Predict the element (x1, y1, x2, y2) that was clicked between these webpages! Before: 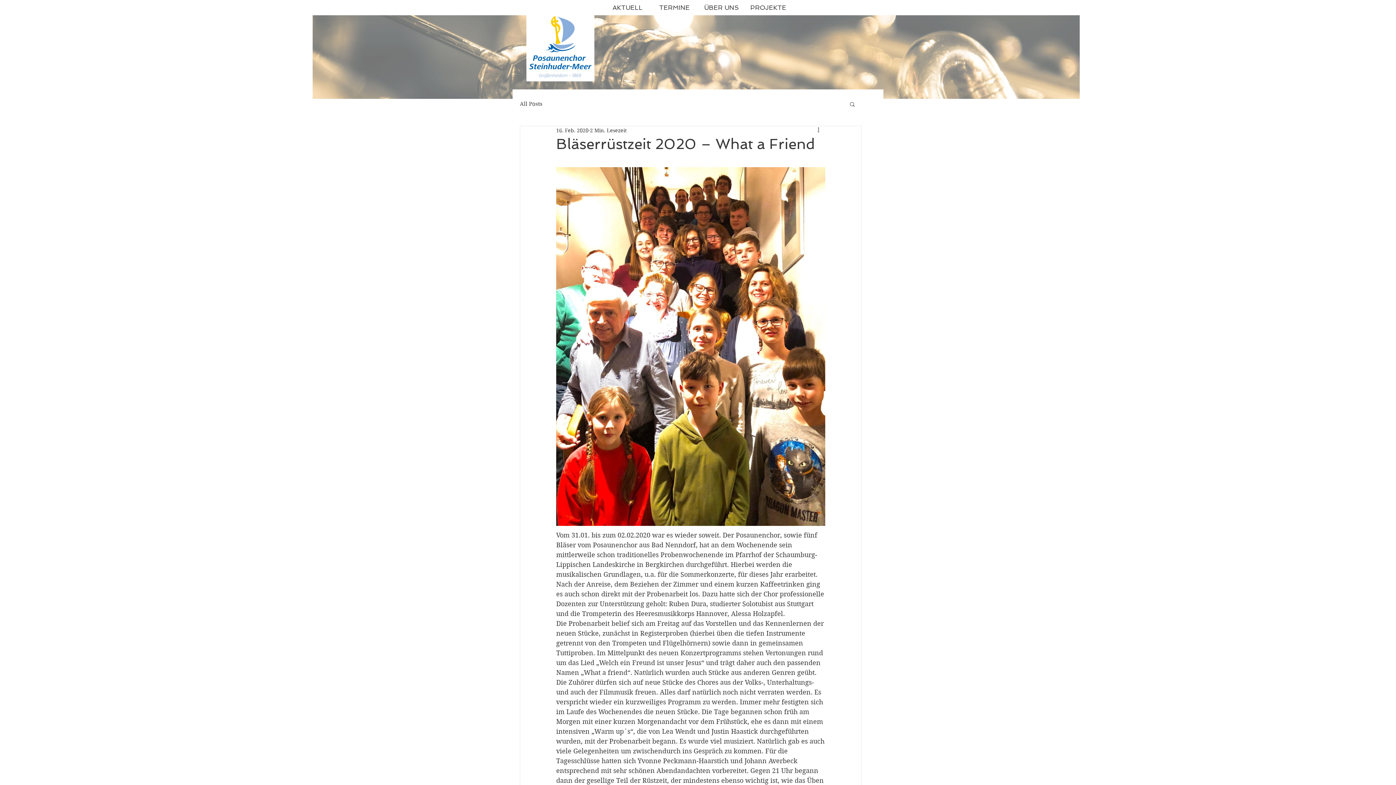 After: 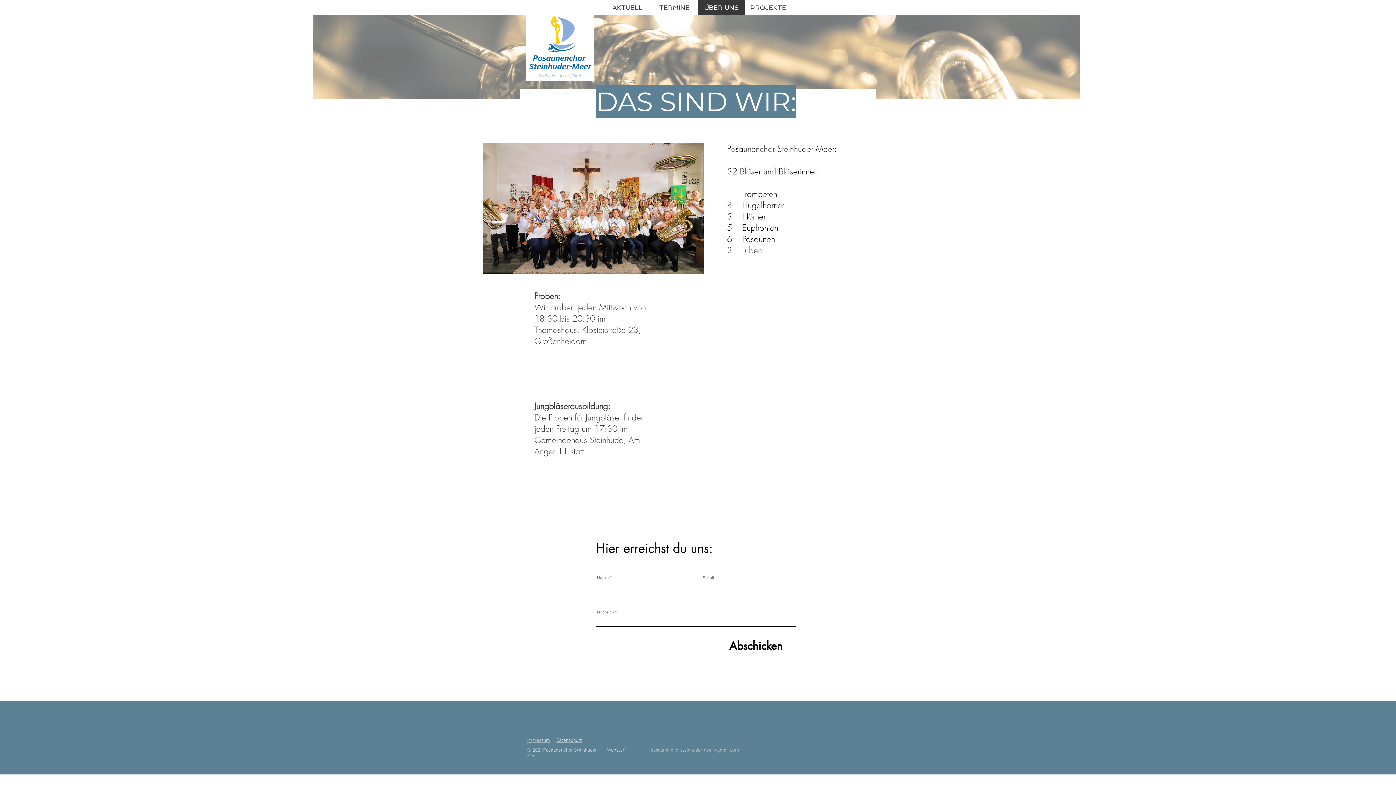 Action: label: ÜBER UNS bbox: (698, 0, 745, 14)